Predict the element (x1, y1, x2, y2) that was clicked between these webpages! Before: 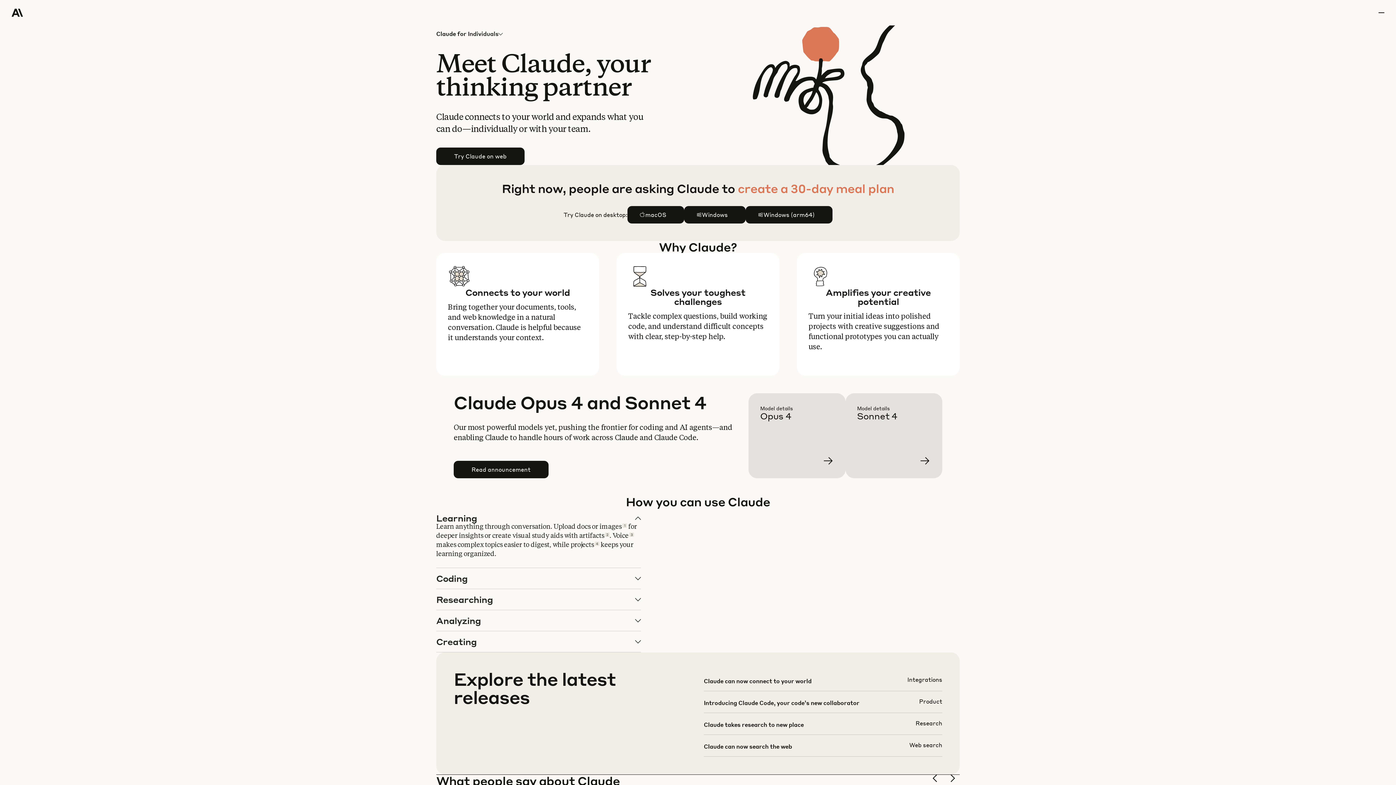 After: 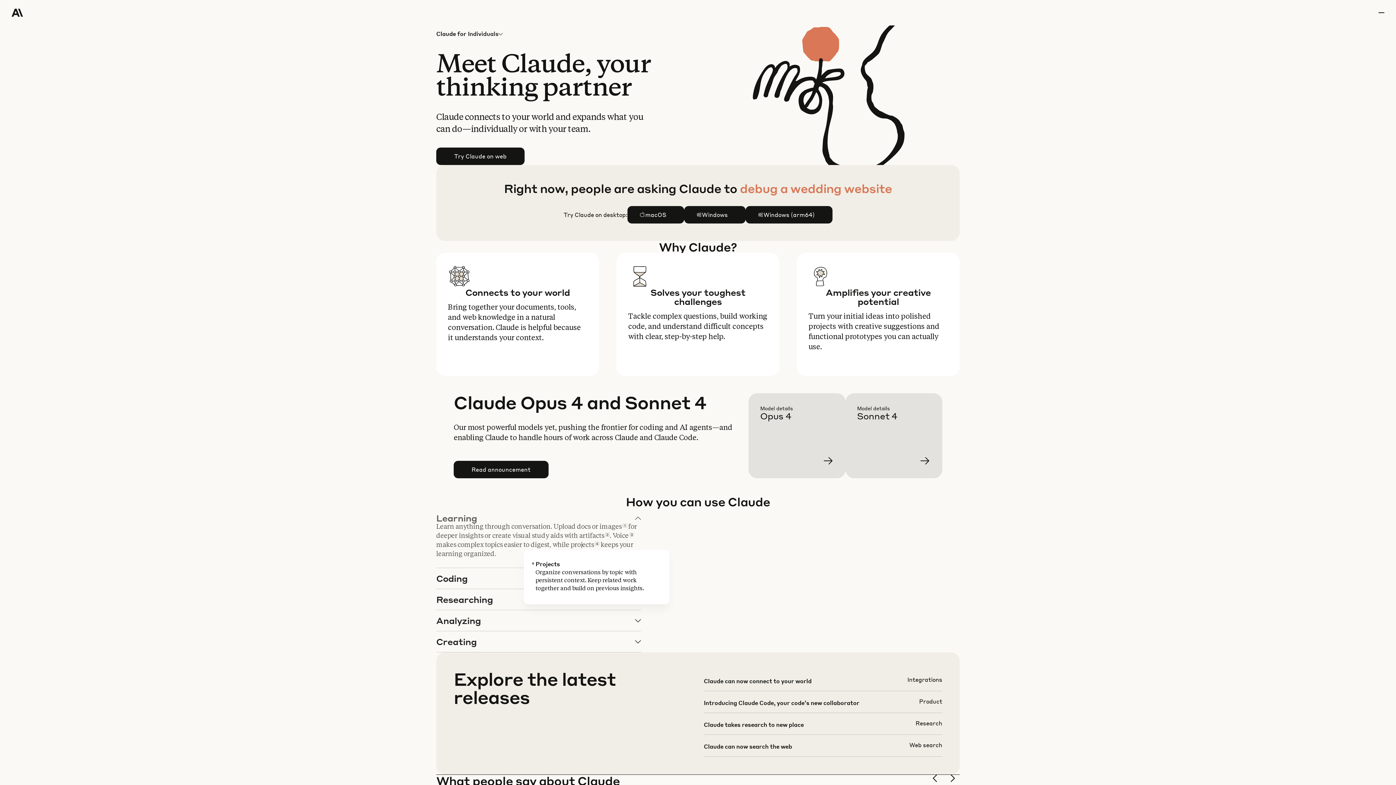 Action: bbox: (594, 541, 599, 546) label: 4